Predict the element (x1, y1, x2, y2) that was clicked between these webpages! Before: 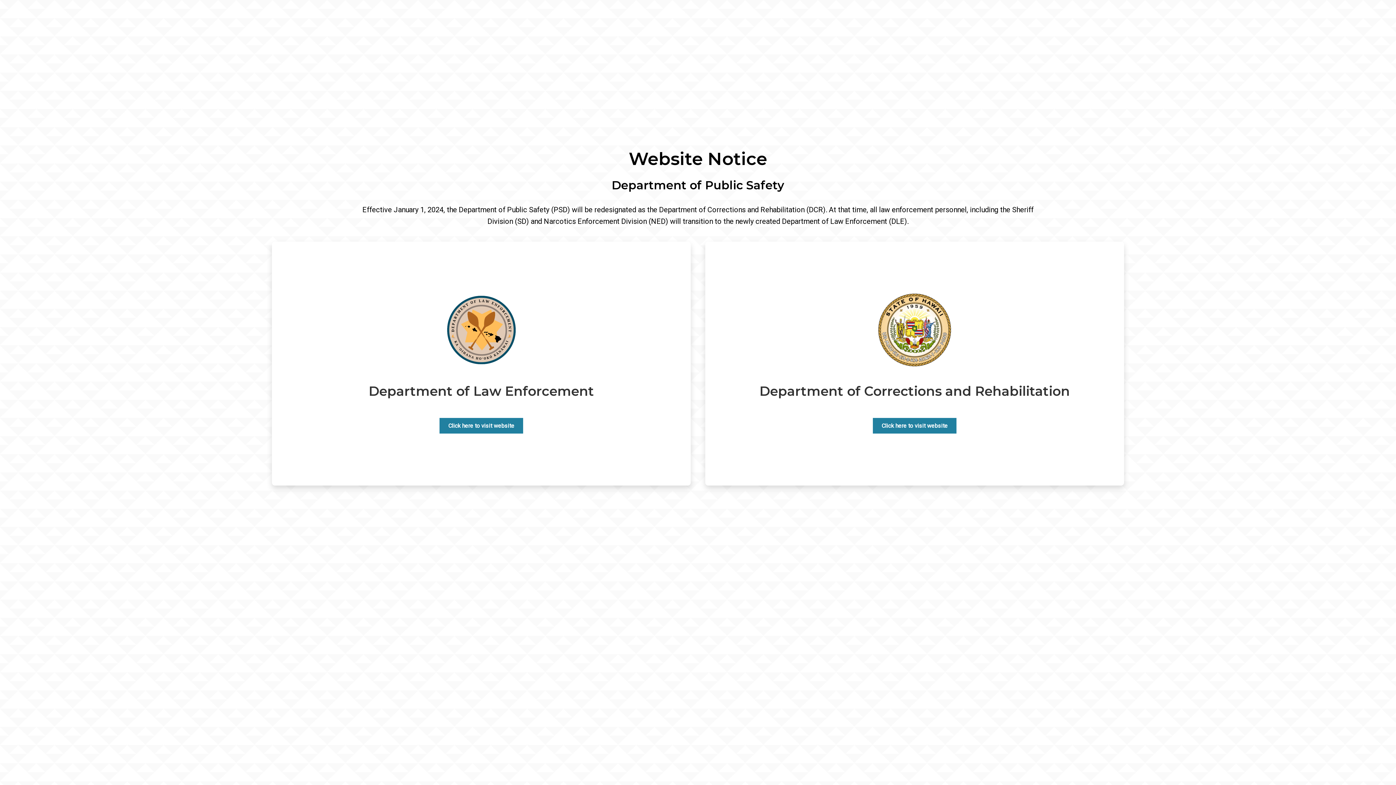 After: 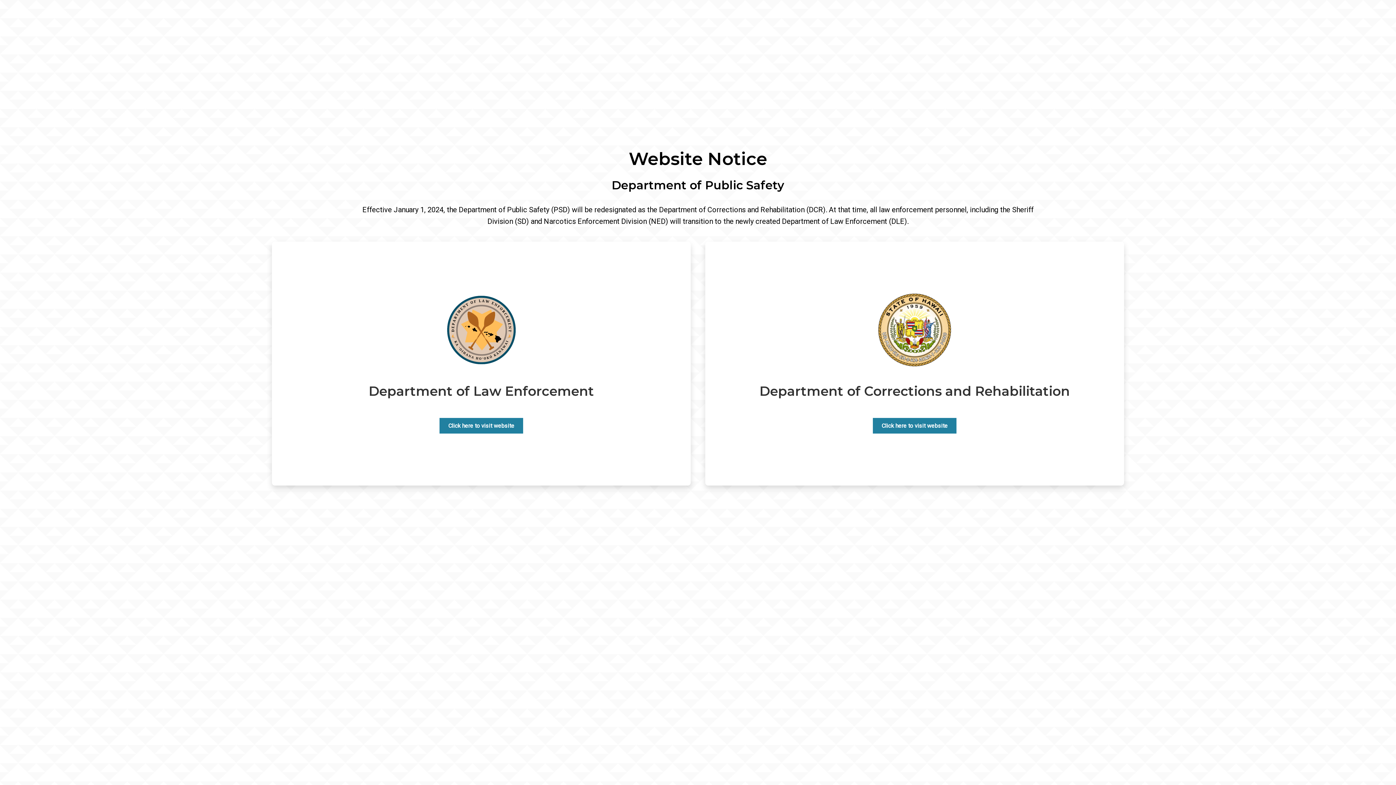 Action: label: Click here to visit website bbox: (873, 418, 956, 433)